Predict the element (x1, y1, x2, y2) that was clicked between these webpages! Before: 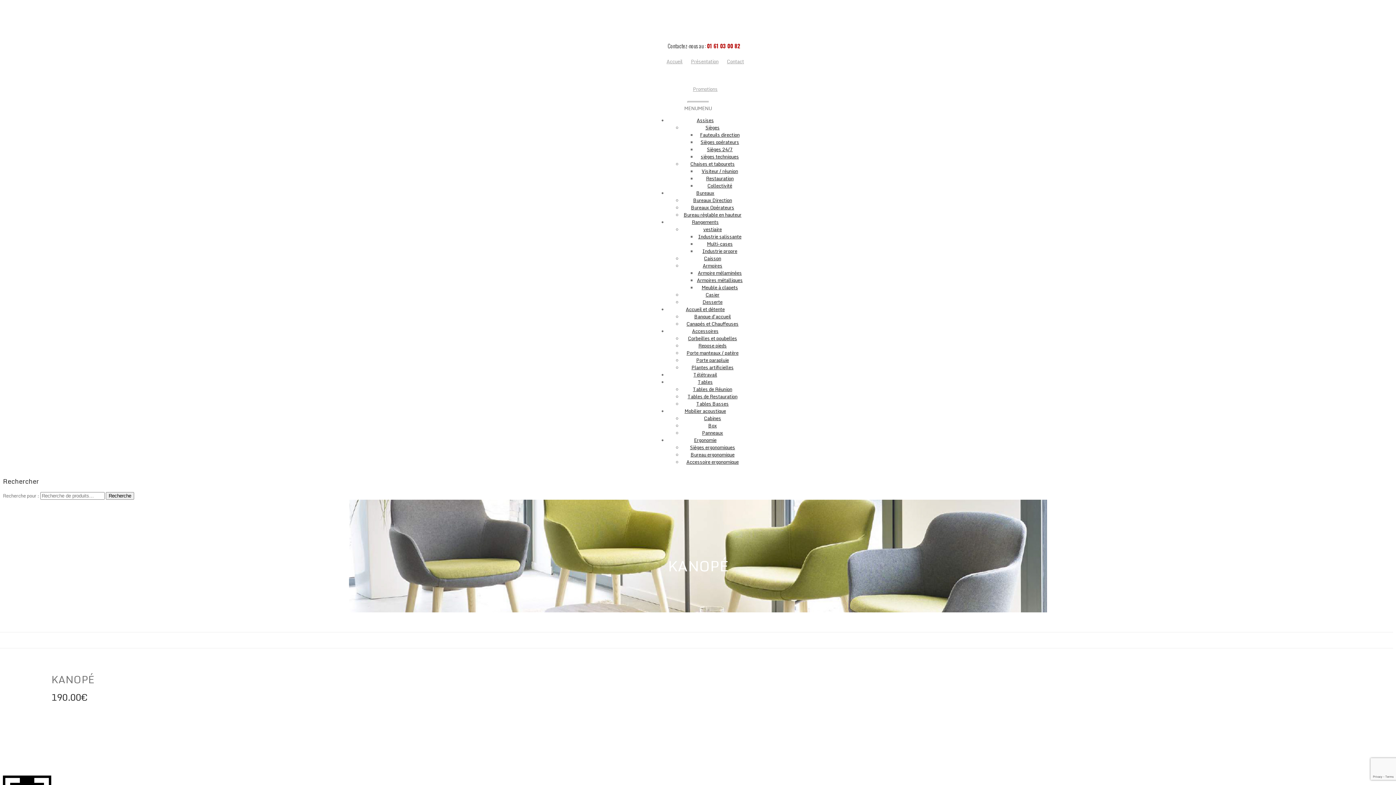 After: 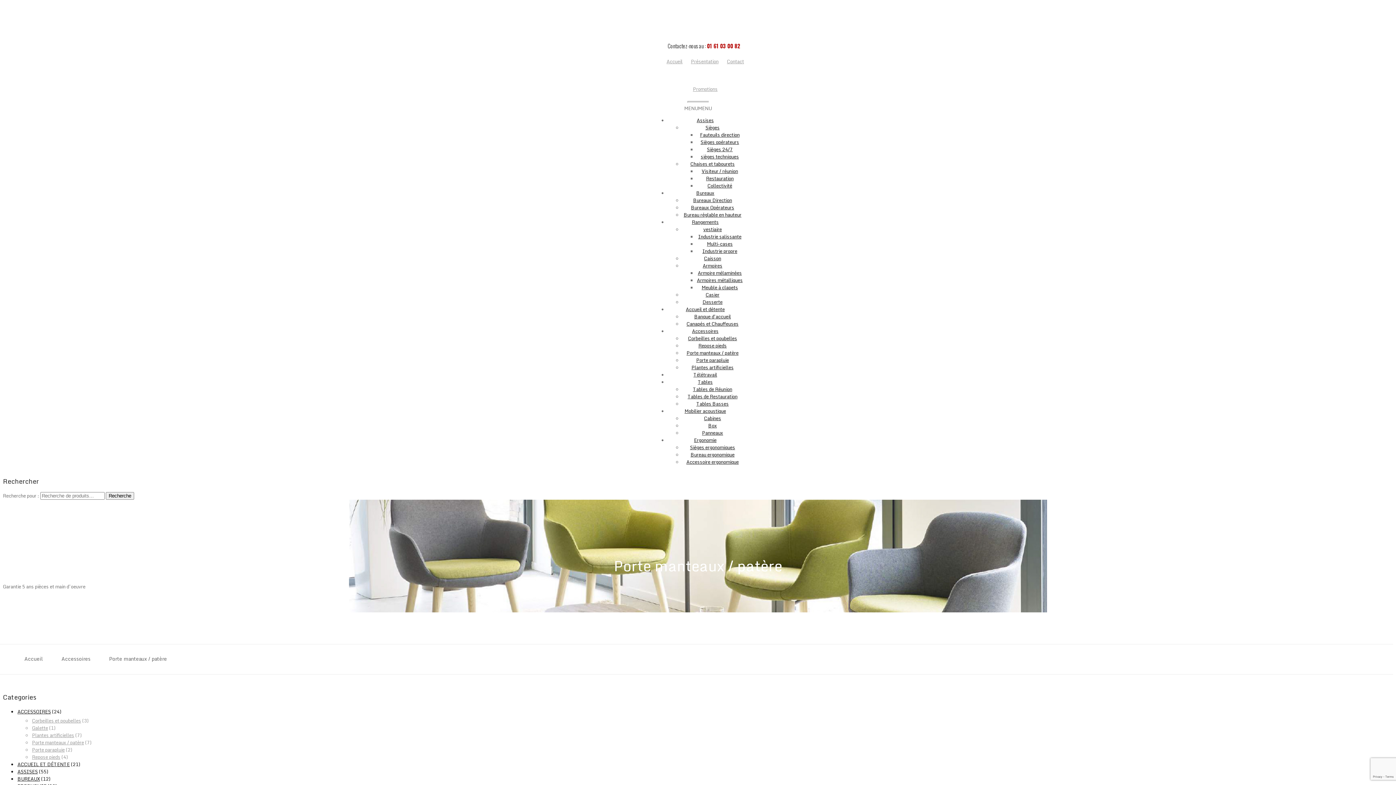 Action: bbox: (686, 349, 738, 357) label: Porte manteaux / patère